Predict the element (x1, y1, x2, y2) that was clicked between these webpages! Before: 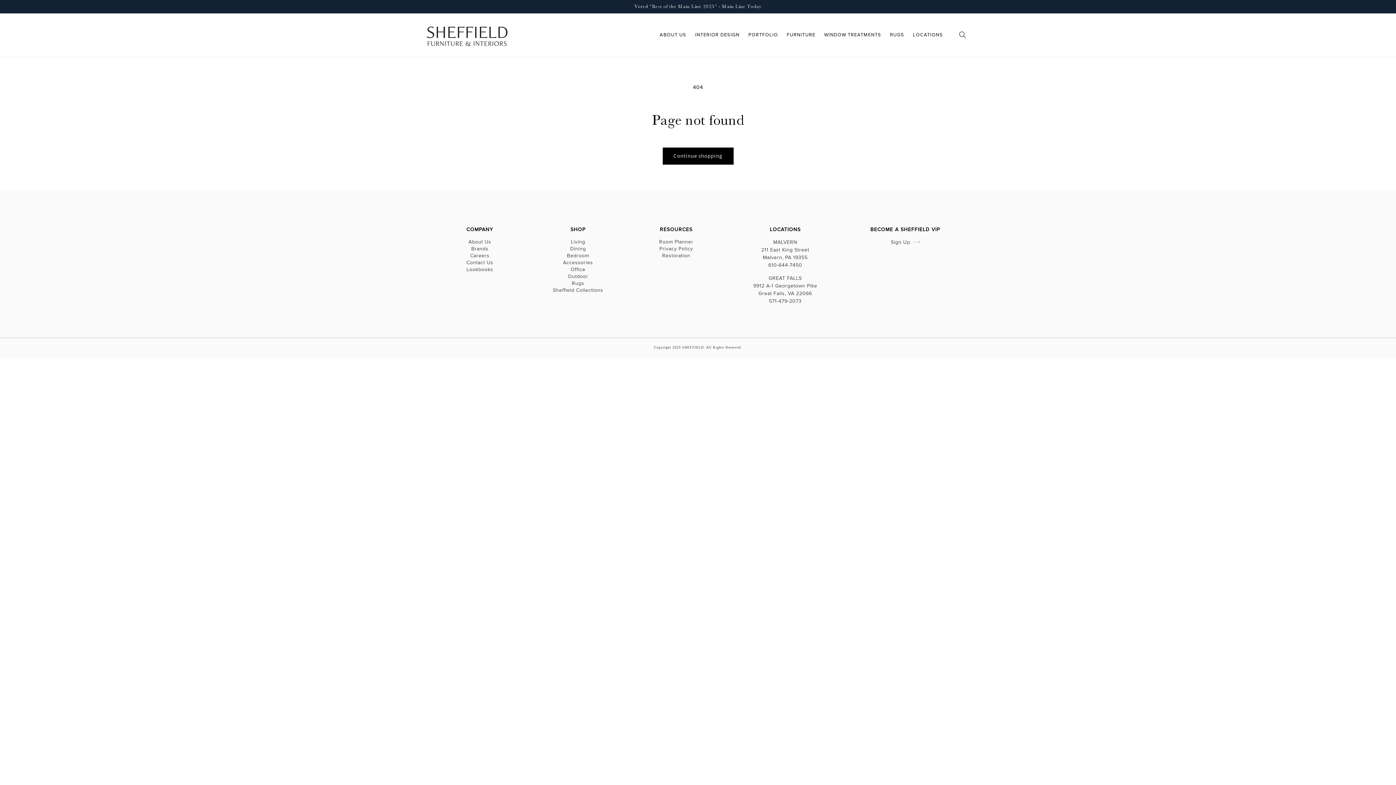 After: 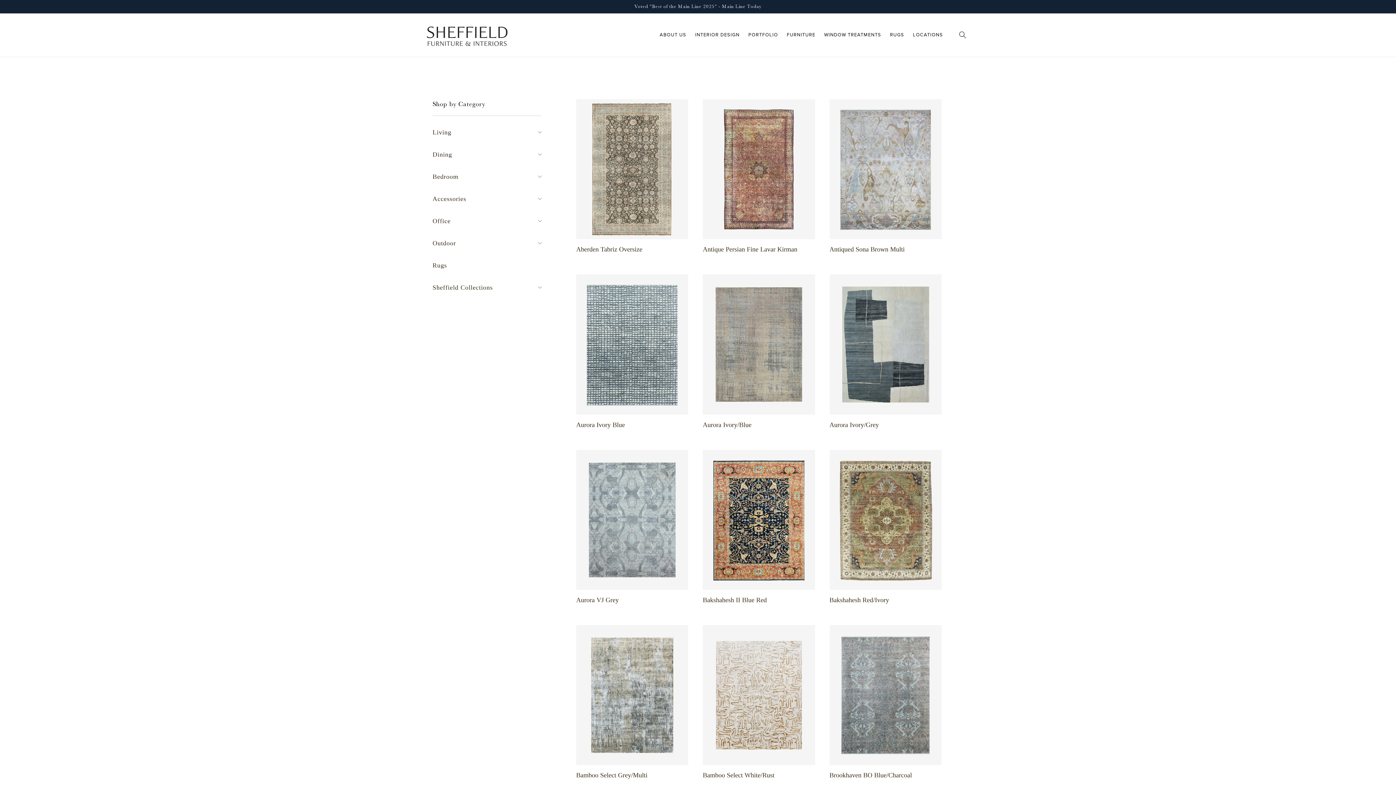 Action: bbox: (571, 279, 584, 286) label: Rugs